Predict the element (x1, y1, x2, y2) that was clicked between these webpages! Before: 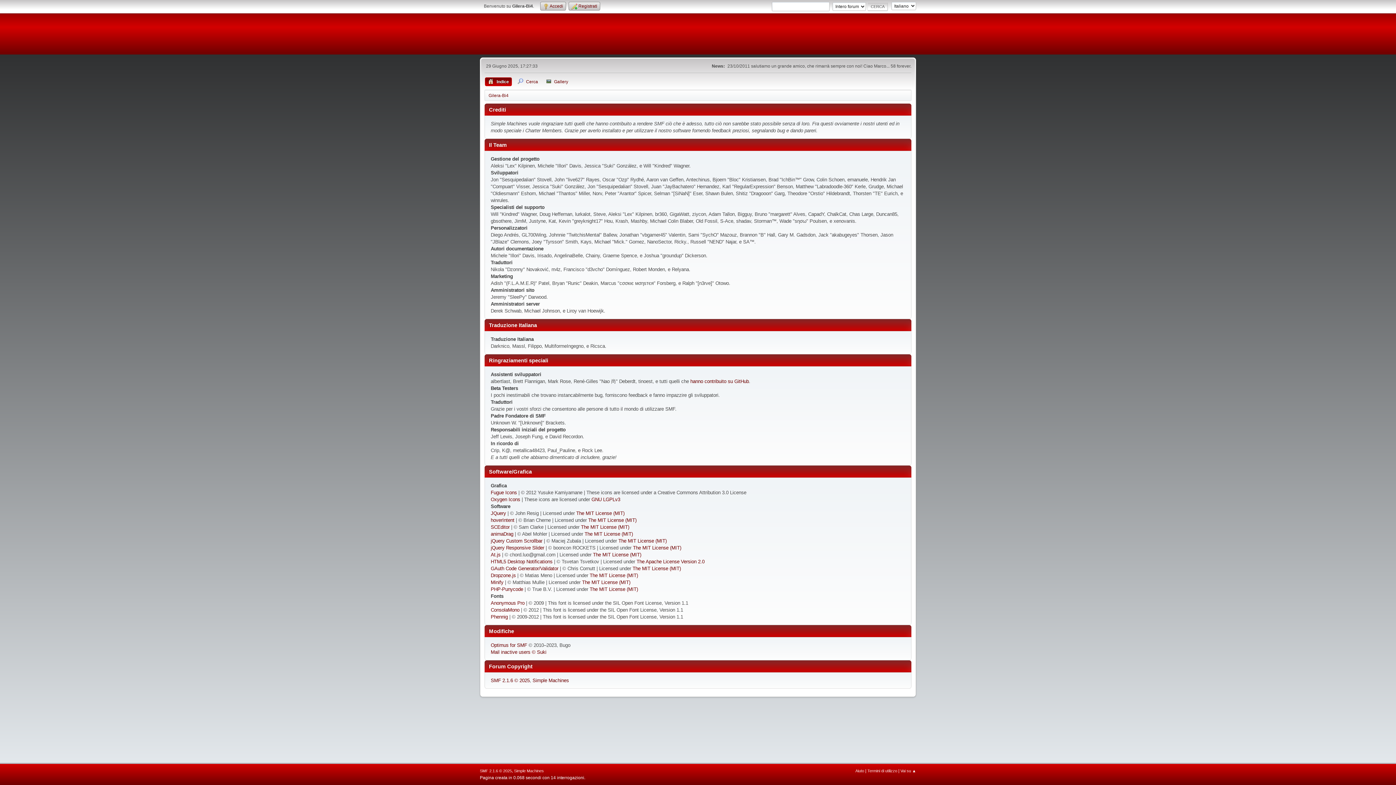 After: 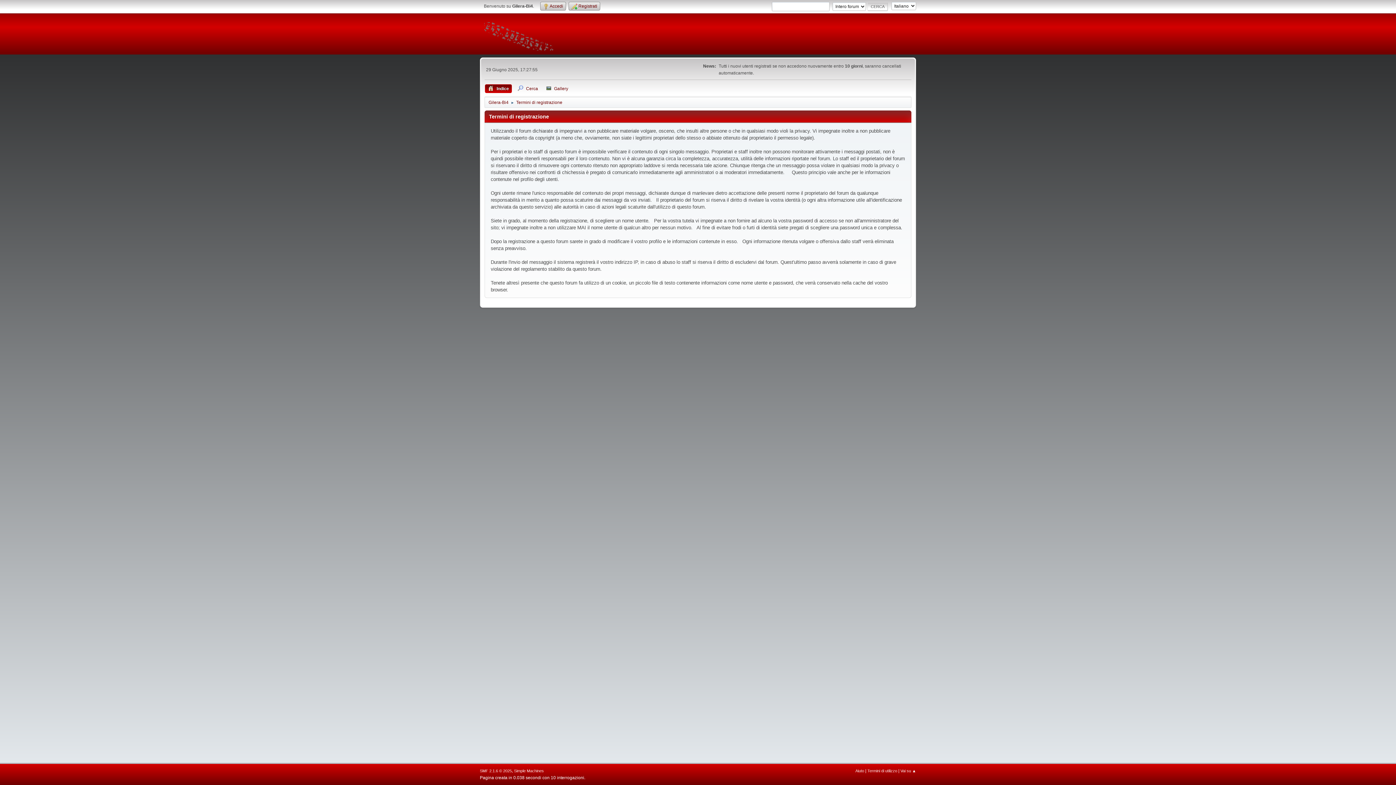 Action: bbox: (867, 769, 897, 773) label: Termini di utilizzo